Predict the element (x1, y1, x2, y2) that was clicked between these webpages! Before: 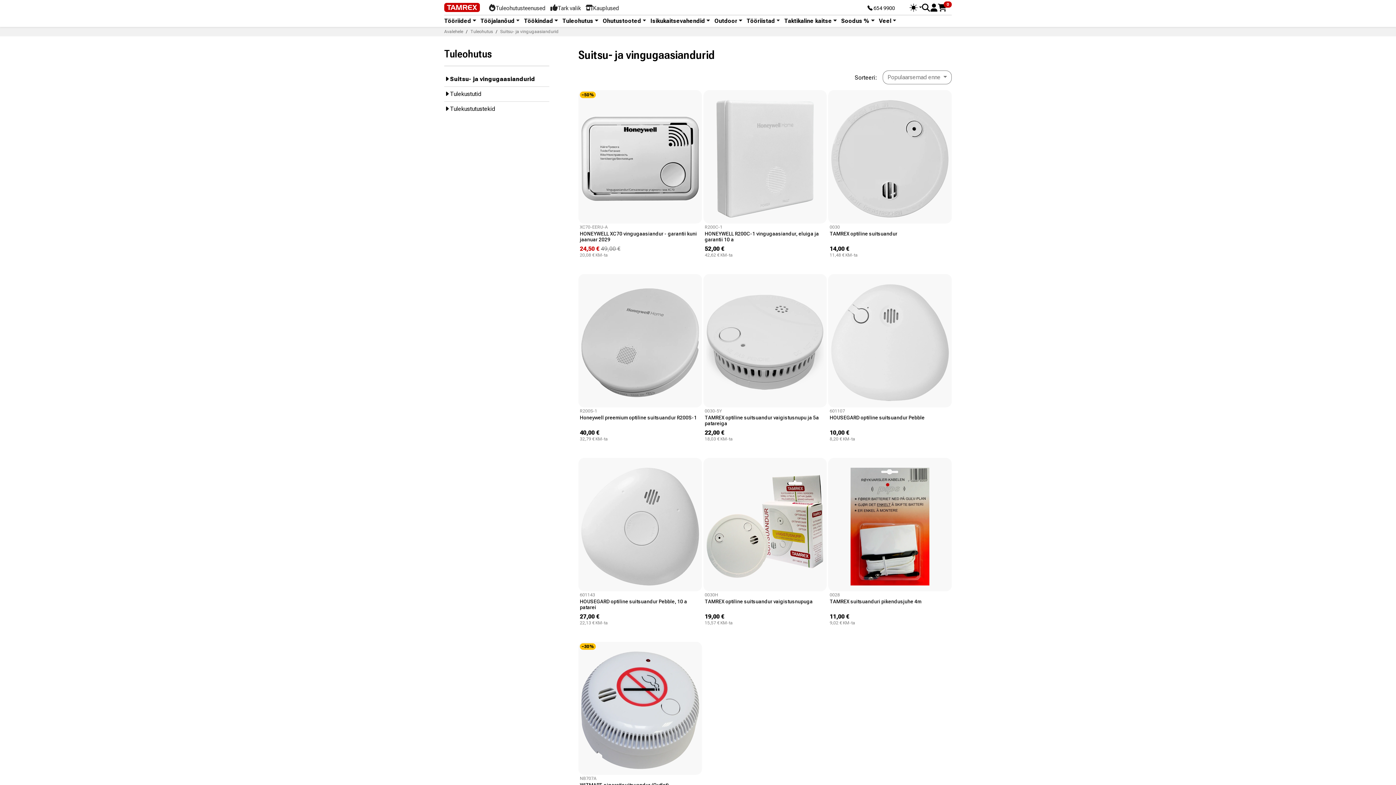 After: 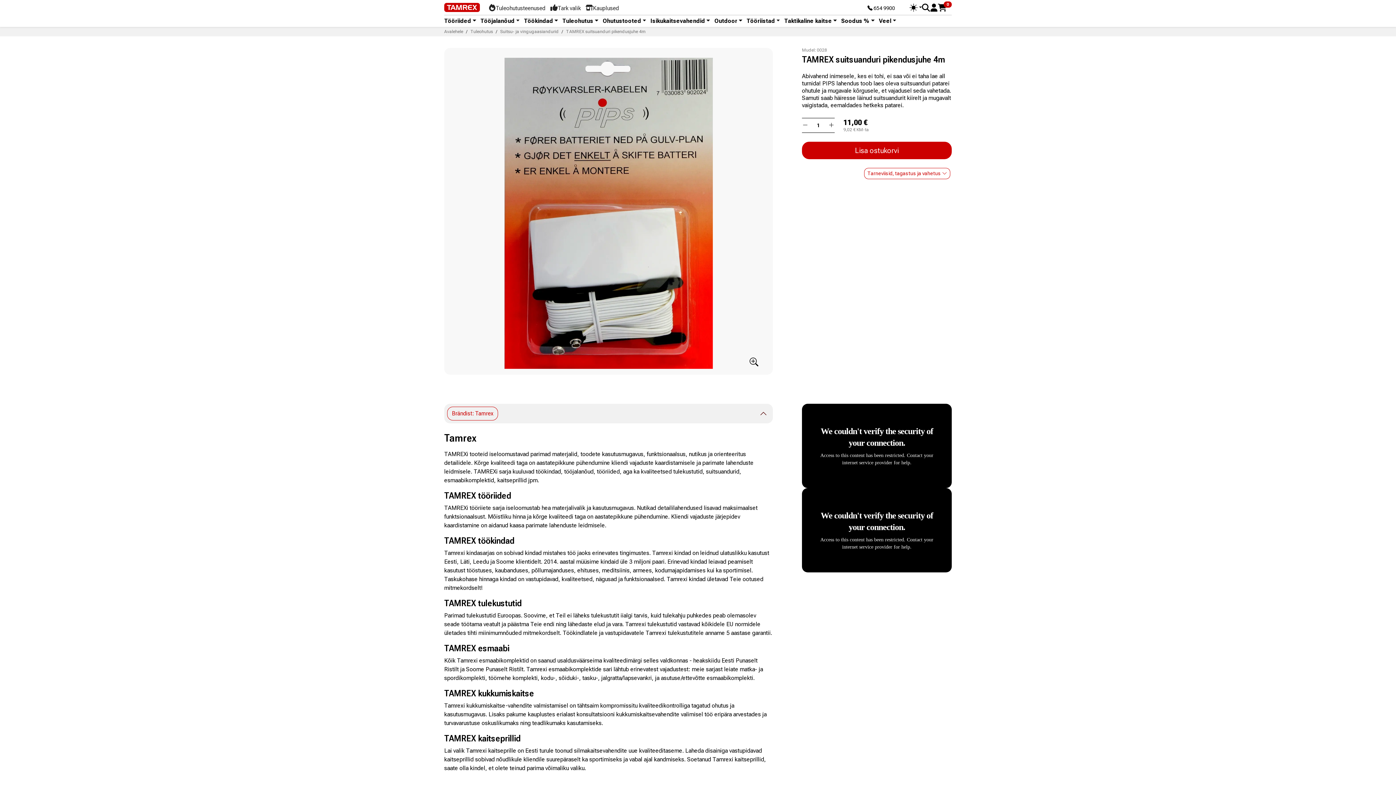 Action: bbox: (829, 598, 921, 604) label: TAMREX suitsuanduri pikendusjuhe 4m